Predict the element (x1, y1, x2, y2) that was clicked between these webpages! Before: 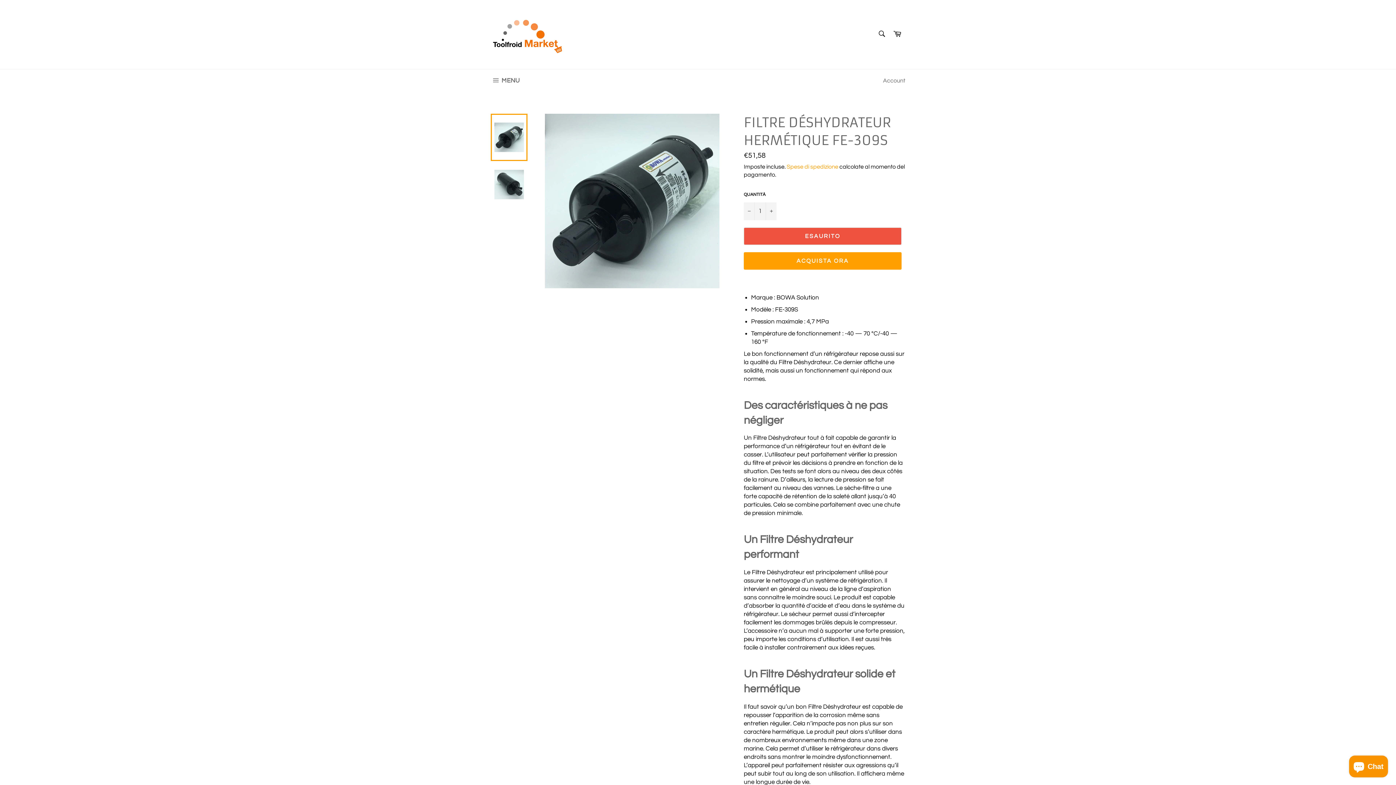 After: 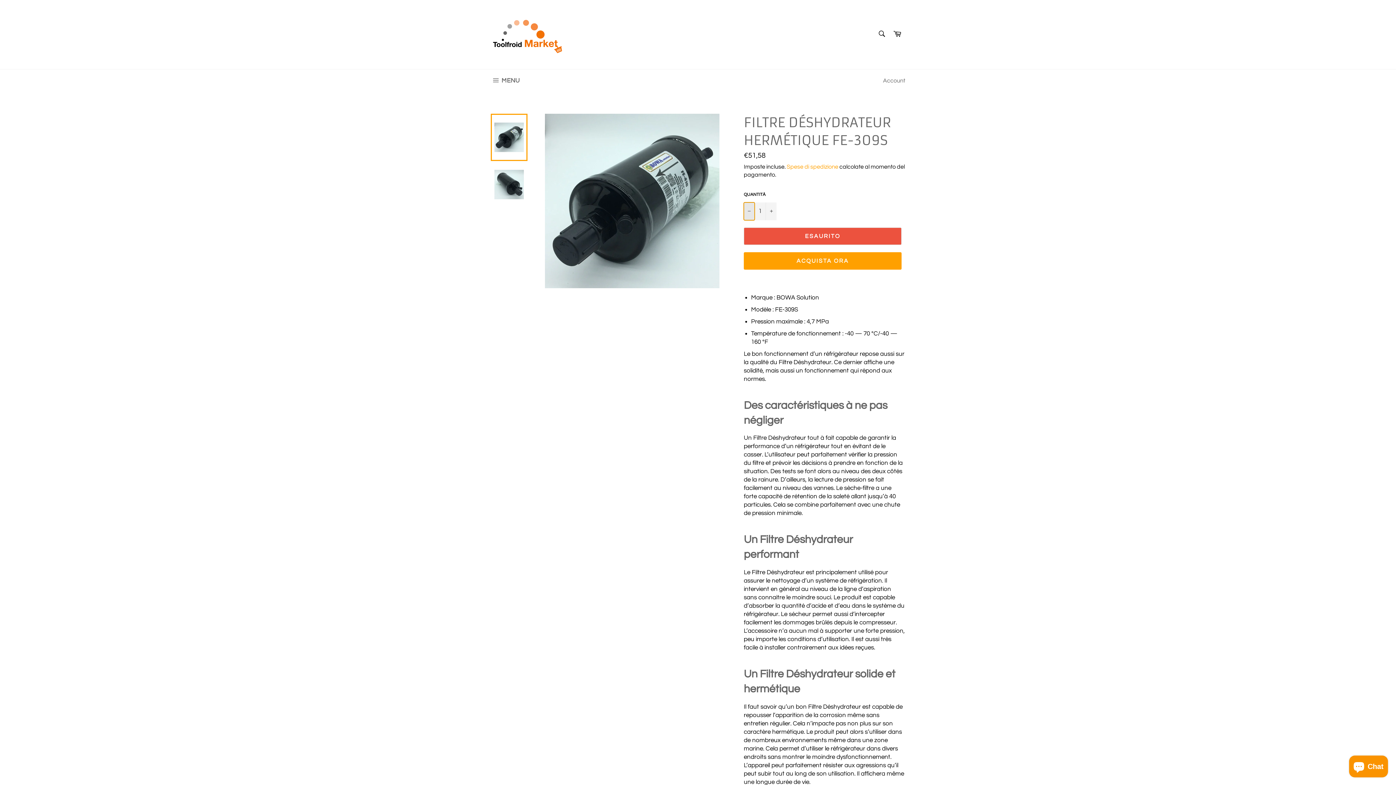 Action: bbox: (744, 202, 754, 220) label: Riduci di uno